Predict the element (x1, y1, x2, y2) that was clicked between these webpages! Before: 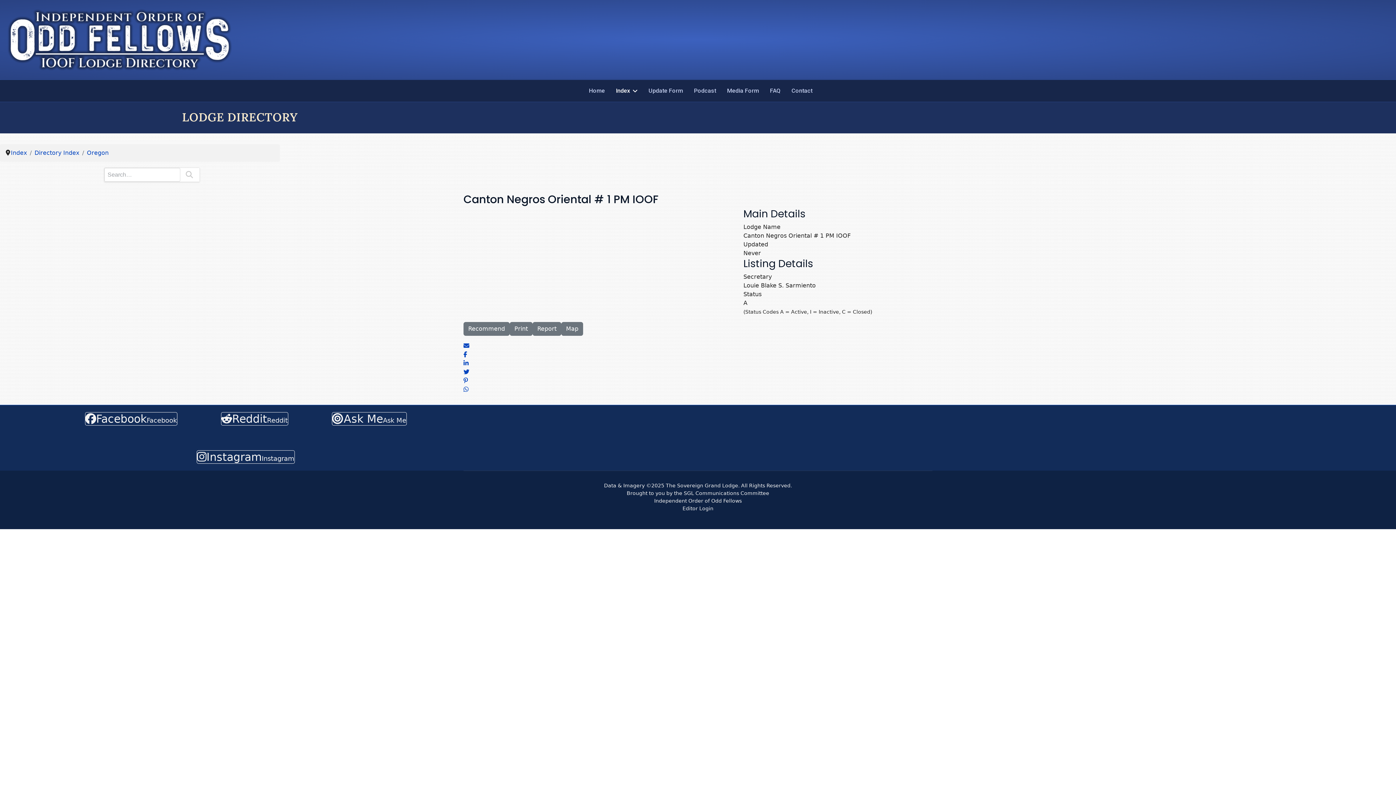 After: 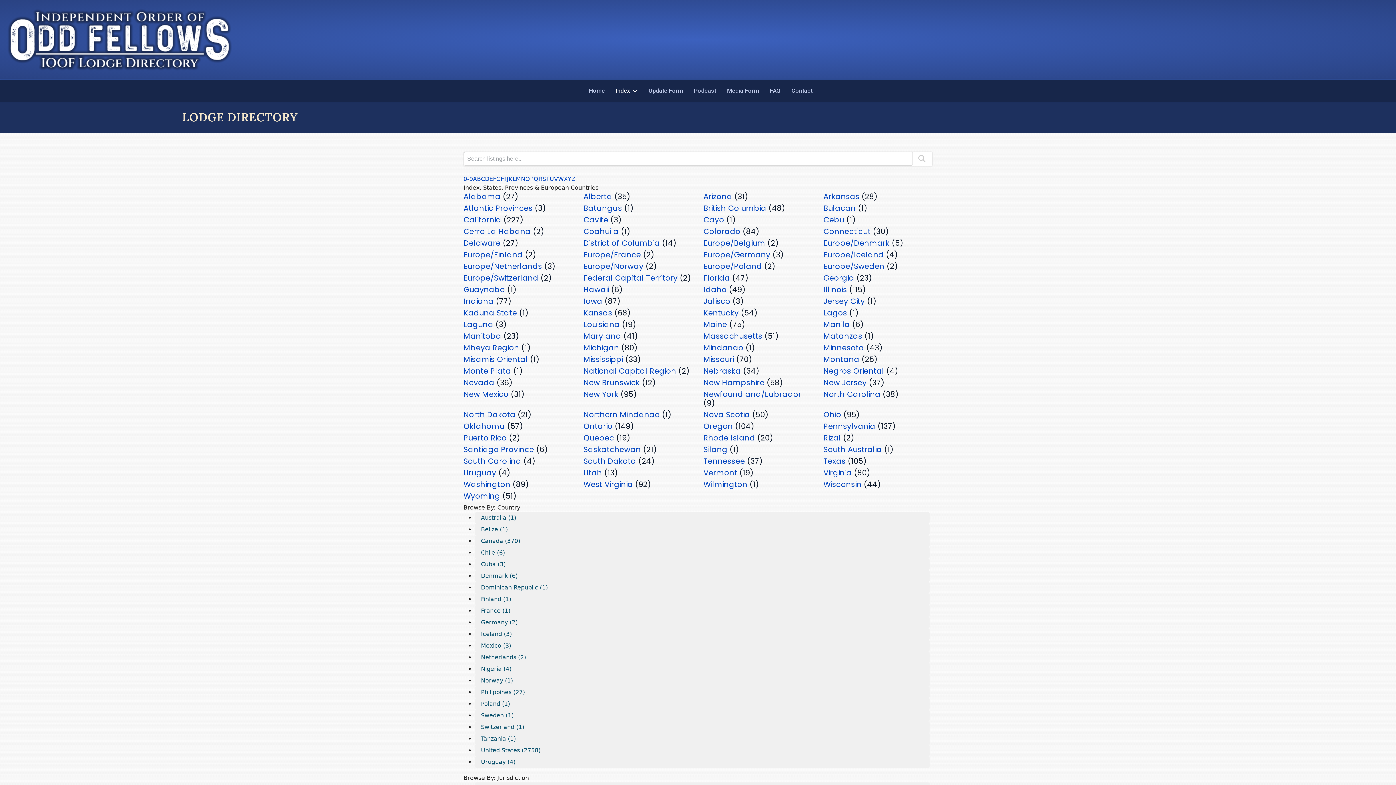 Action: bbox: (610, 80, 643, 101) label: Index